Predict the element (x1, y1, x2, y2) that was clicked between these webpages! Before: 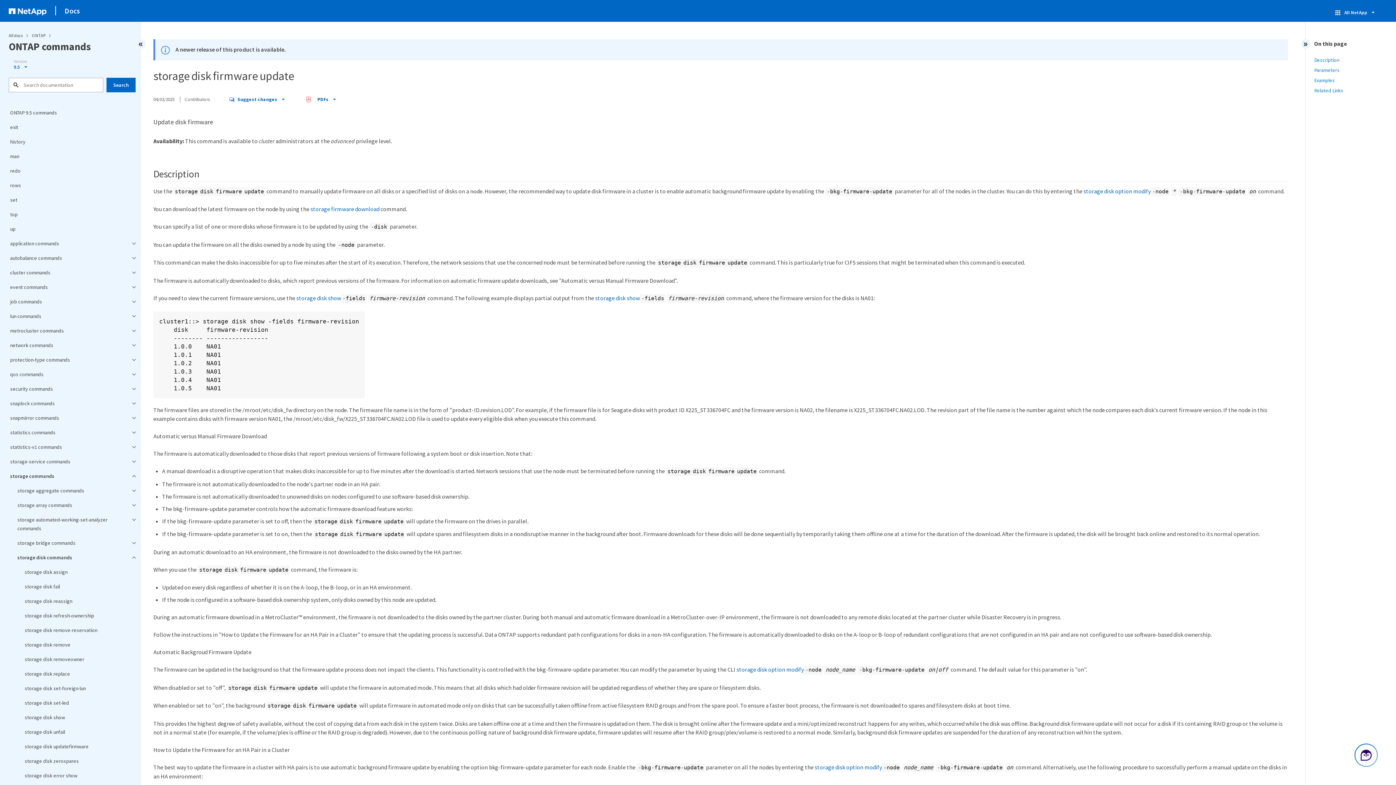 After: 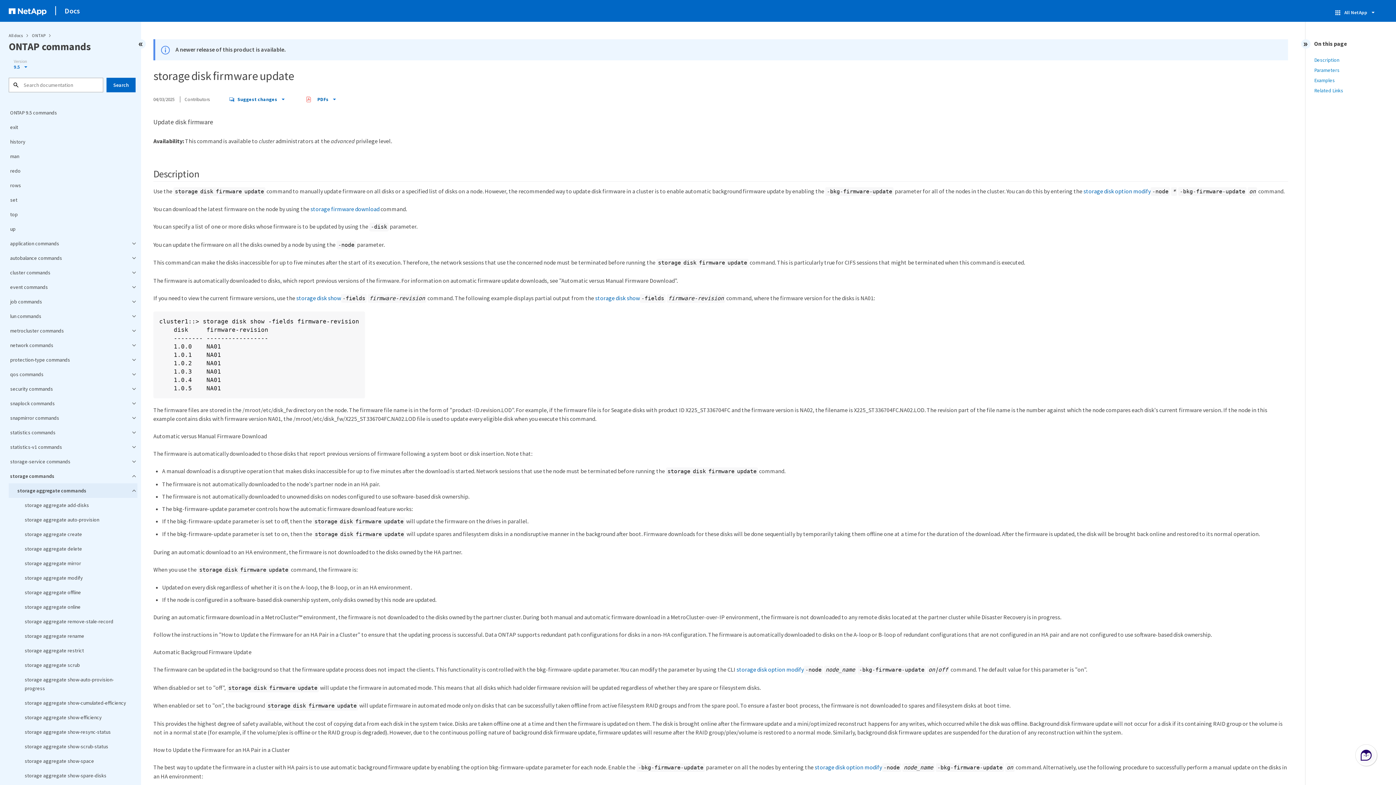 Action: label: storage aggregate commands bbox: (8, 483, 137, 498)